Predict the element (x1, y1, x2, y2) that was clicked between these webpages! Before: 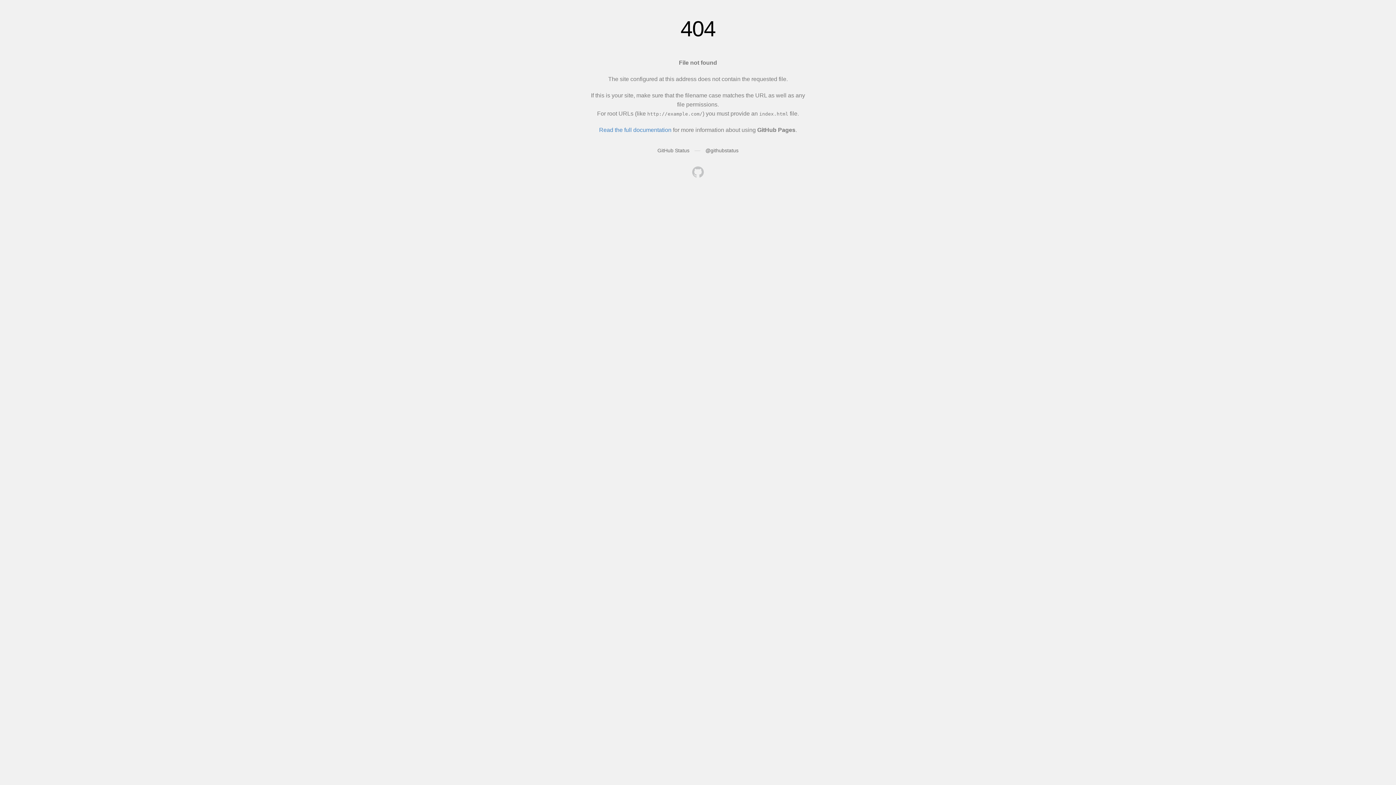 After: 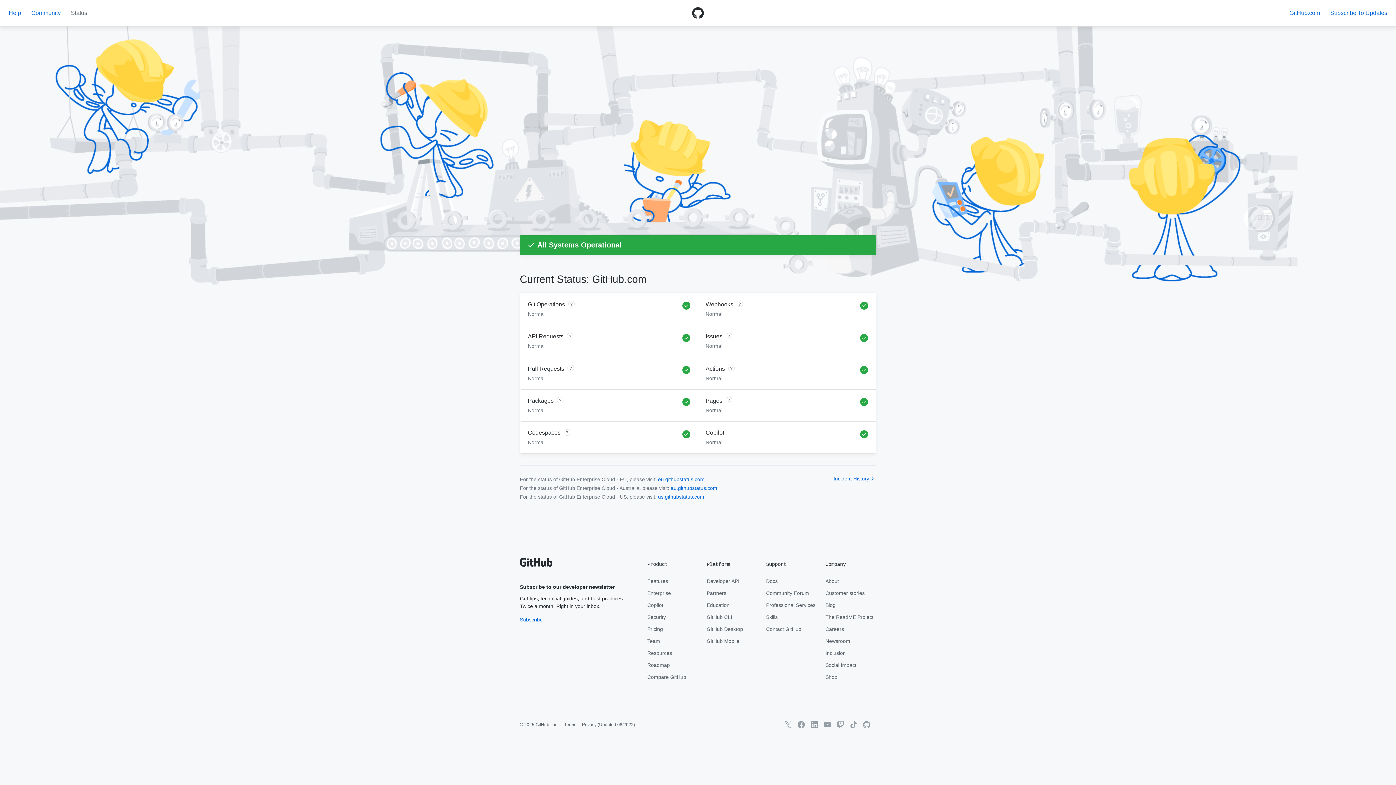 Action: bbox: (657, 147, 689, 153) label: GitHub Status